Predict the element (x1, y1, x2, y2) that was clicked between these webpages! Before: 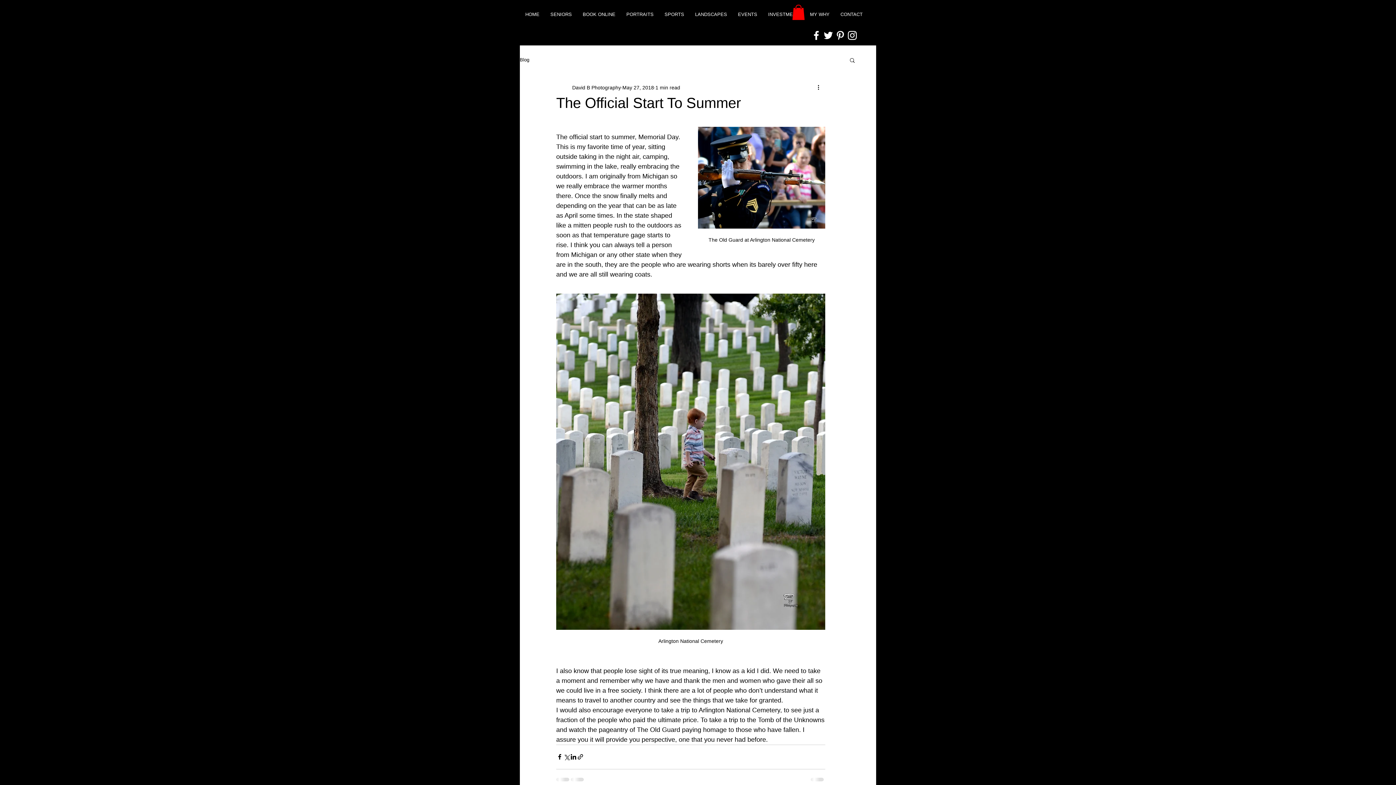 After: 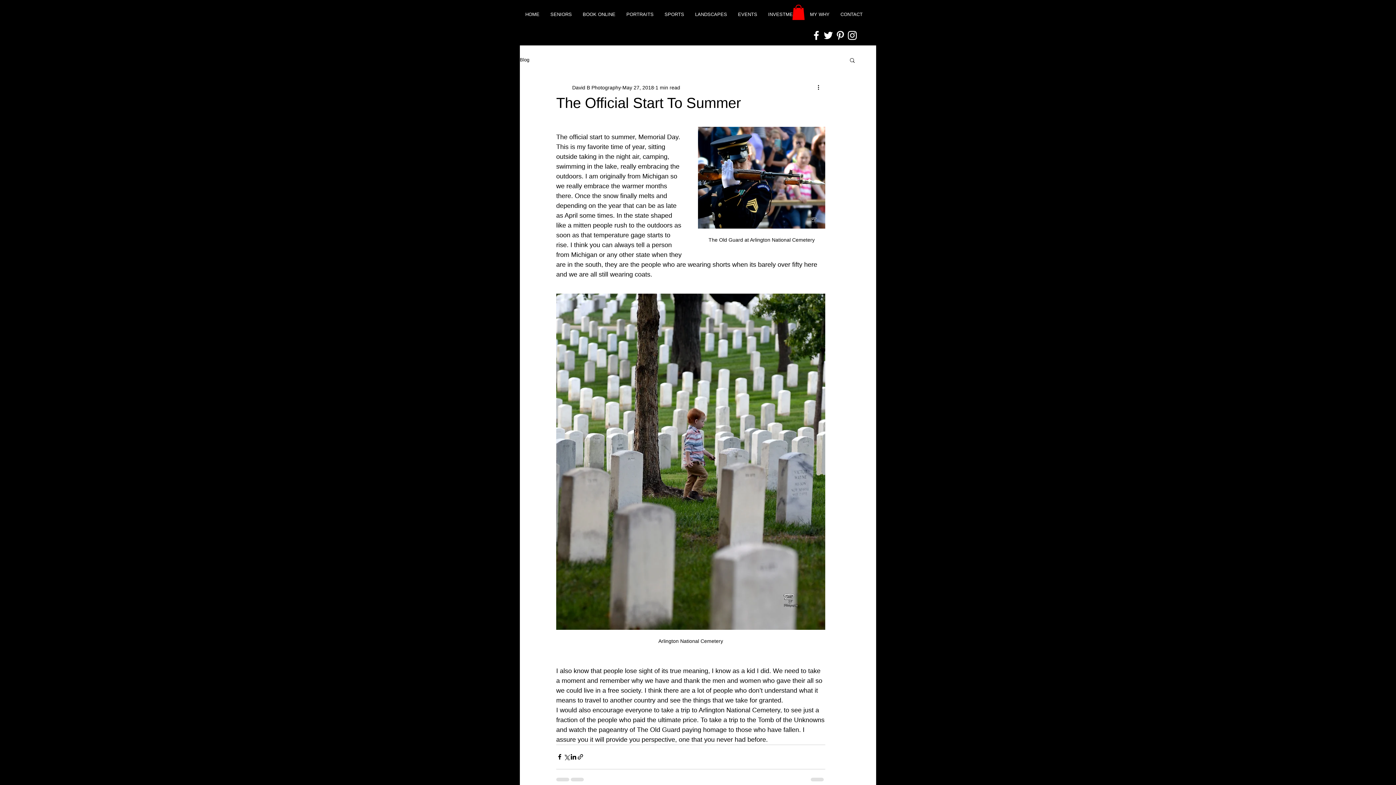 Action: label: White Pinterest Icon bbox: (834, 29, 846, 41)